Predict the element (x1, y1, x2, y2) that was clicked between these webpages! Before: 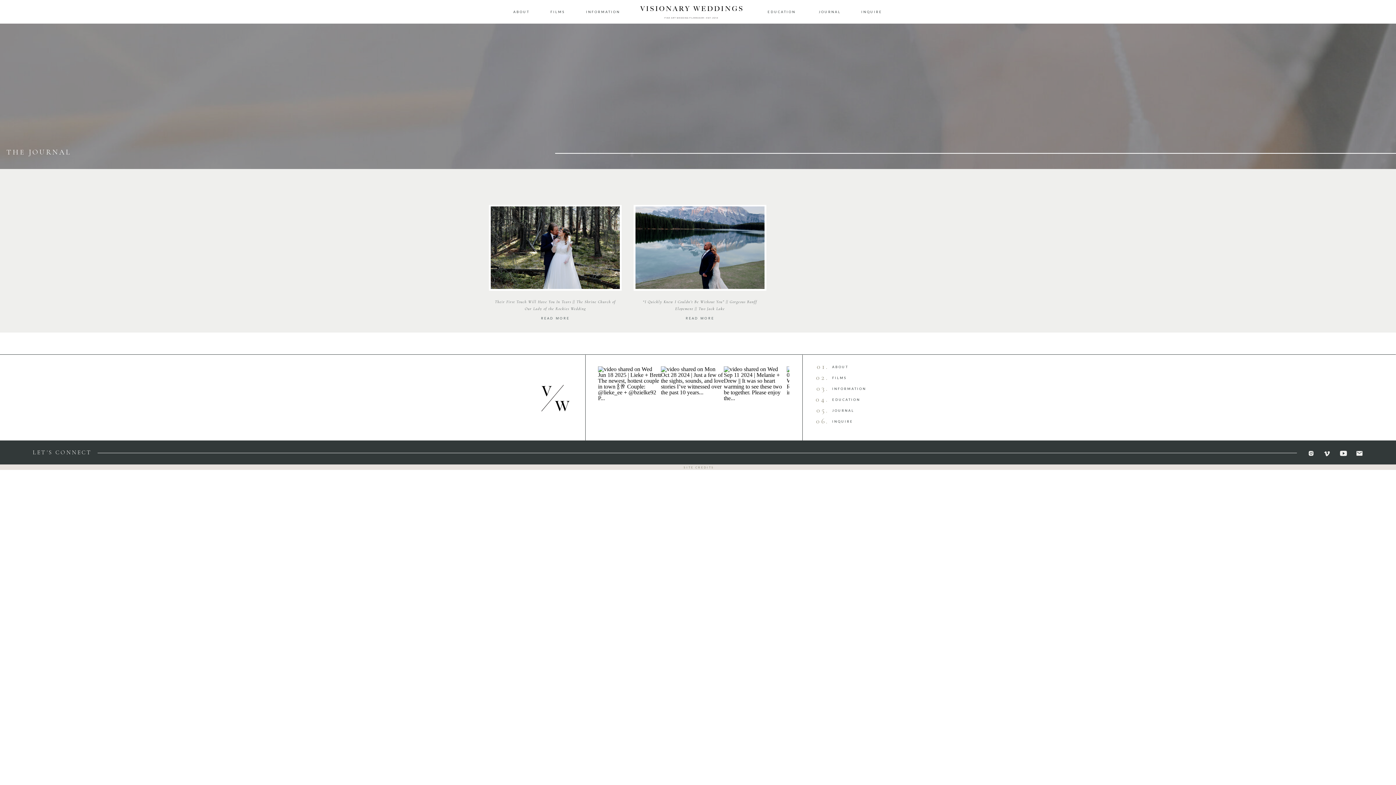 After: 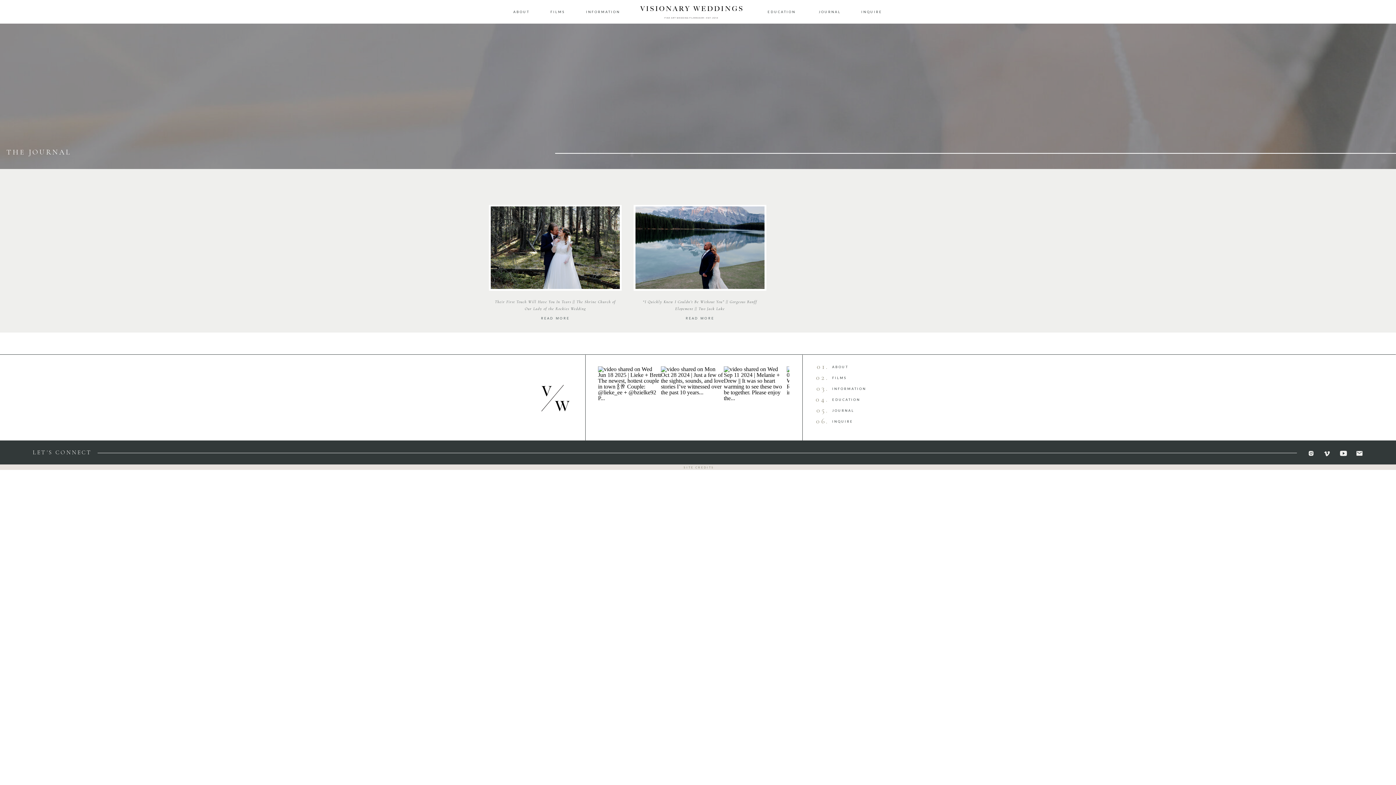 Action: bbox: (1308, 450, 1314, 457)